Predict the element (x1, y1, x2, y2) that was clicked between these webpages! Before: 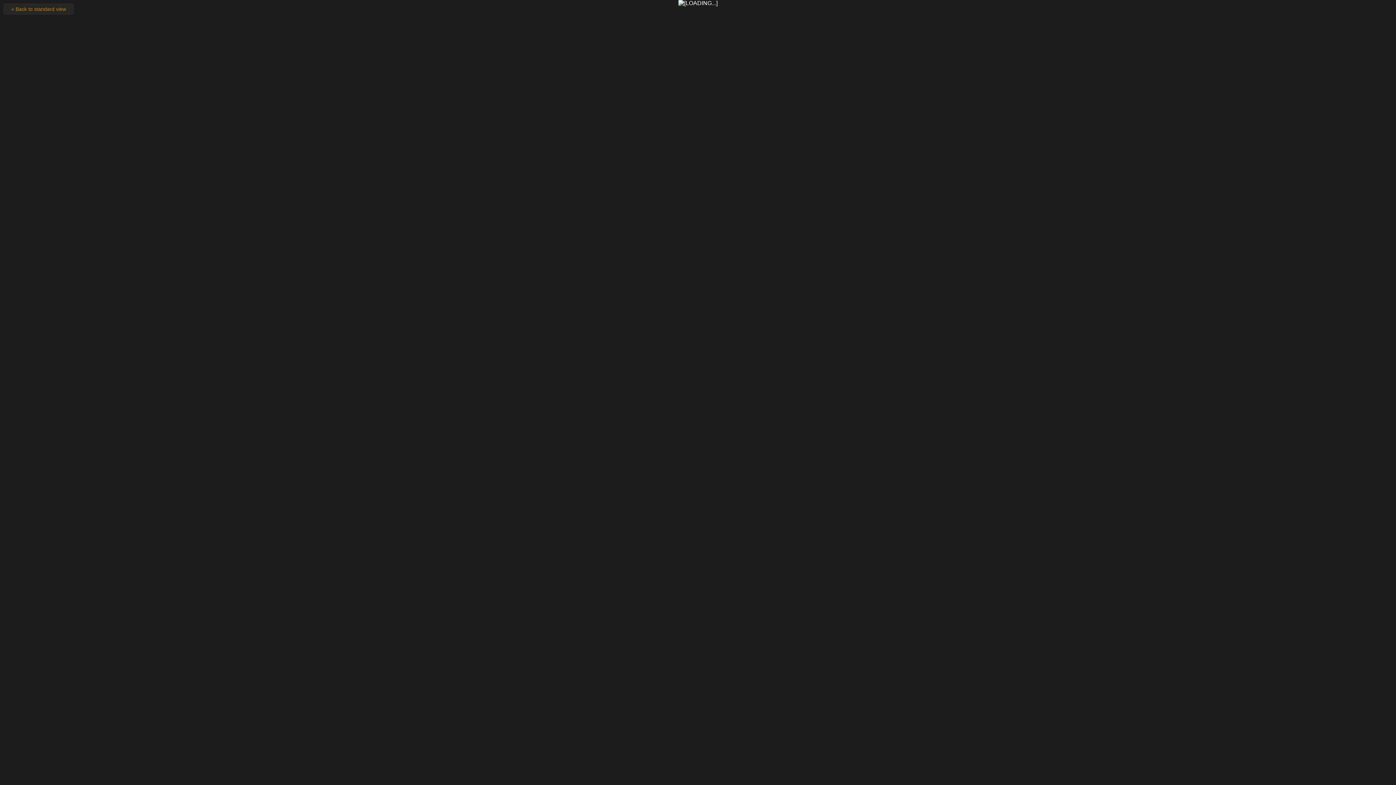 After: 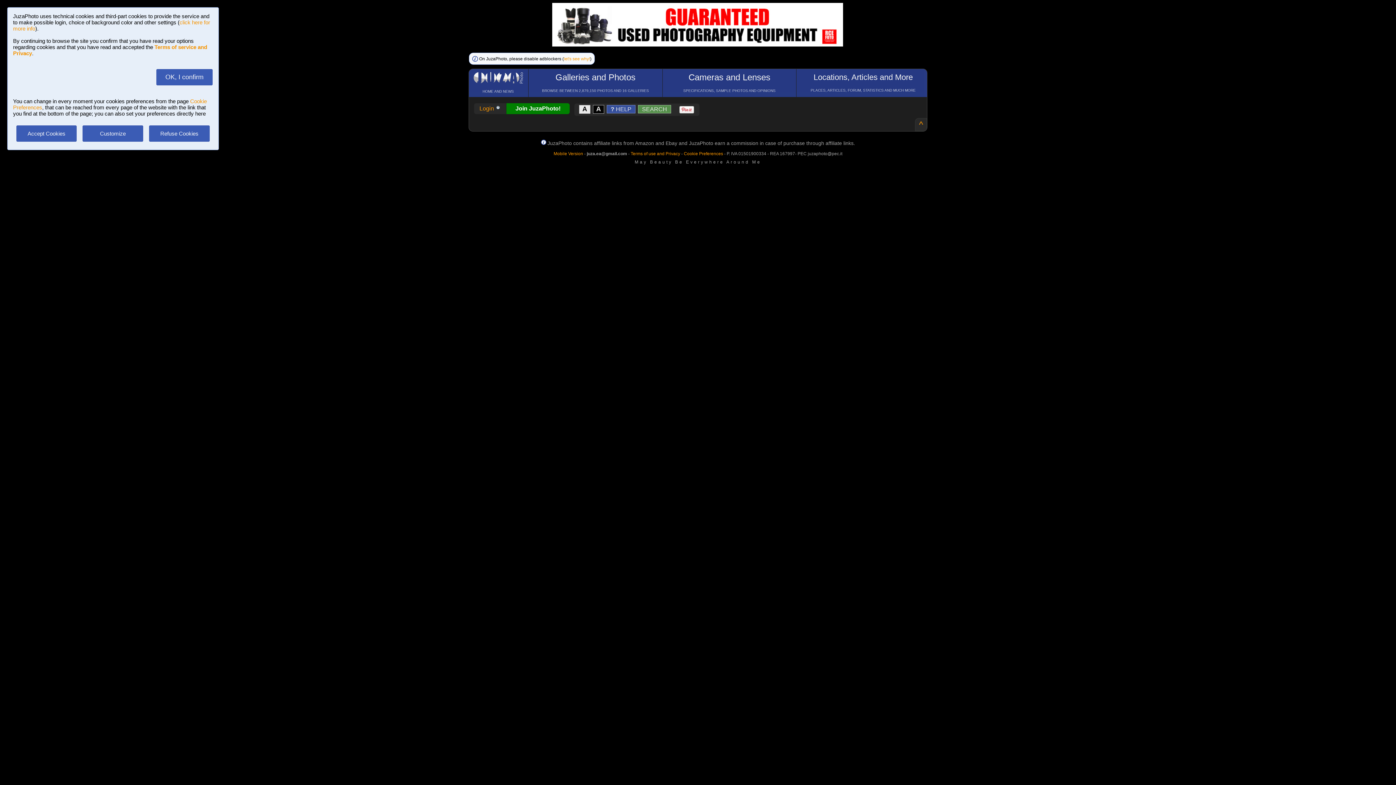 Action: label: « Back to standard view bbox: (3, 3, 73, 14)